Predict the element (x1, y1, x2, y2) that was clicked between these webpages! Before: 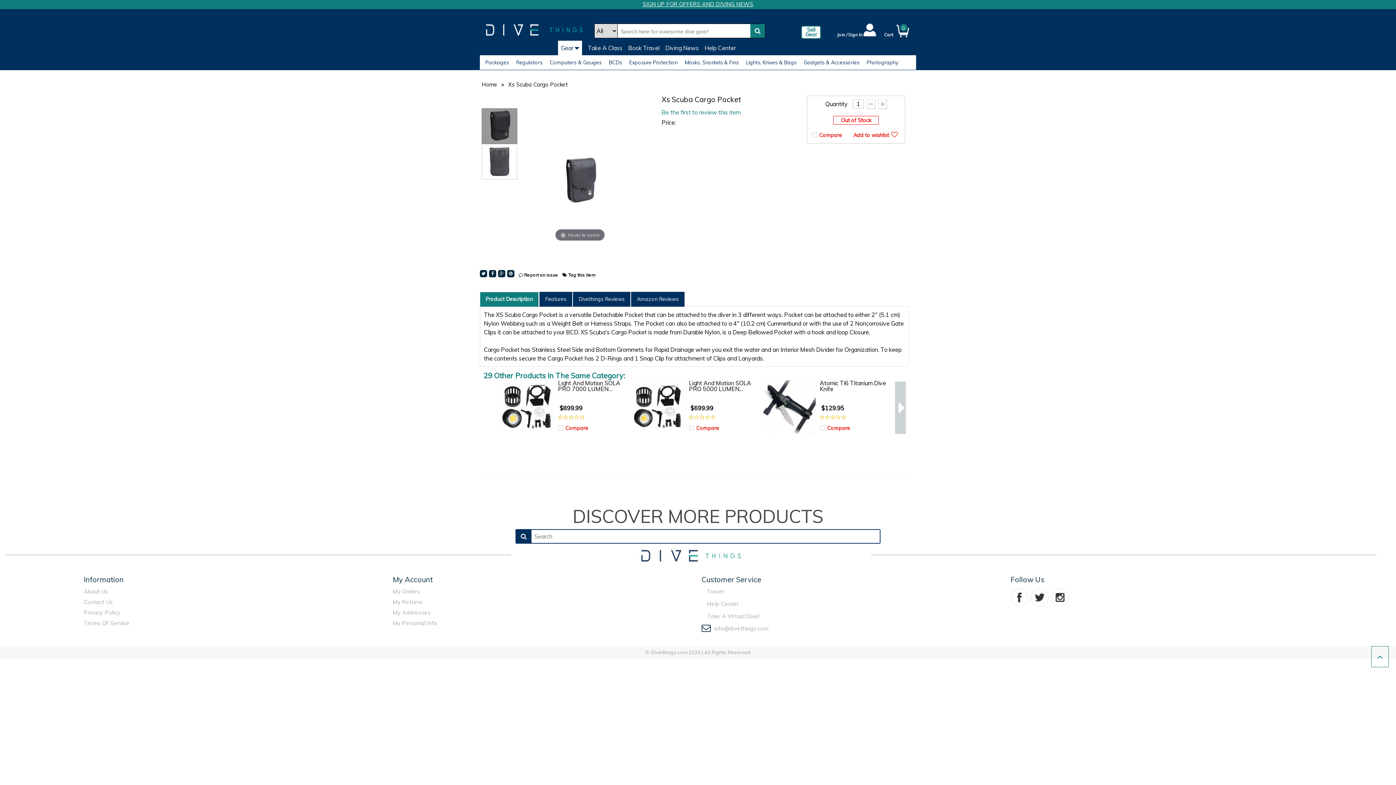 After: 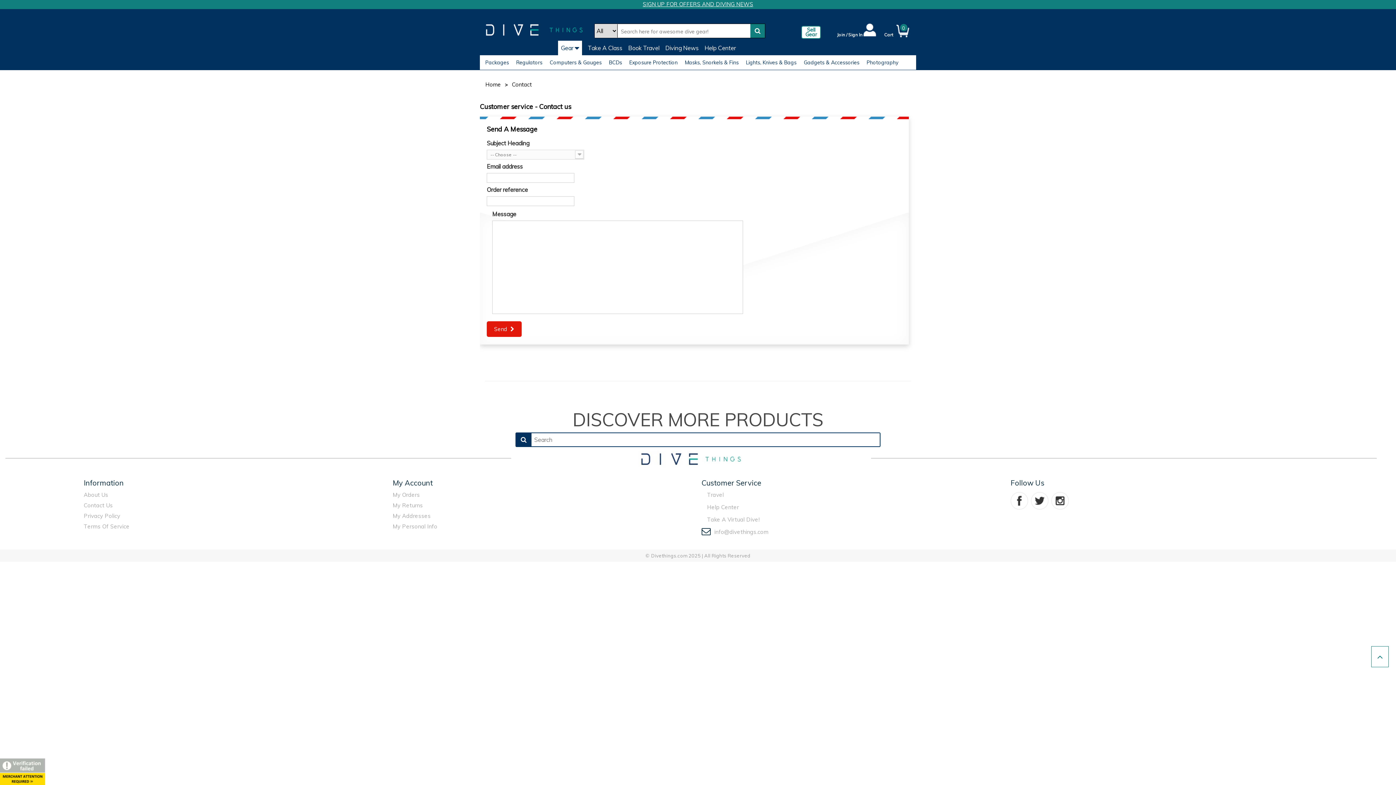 Action: bbox: (83, 598, 112, 605) label: Contact Us